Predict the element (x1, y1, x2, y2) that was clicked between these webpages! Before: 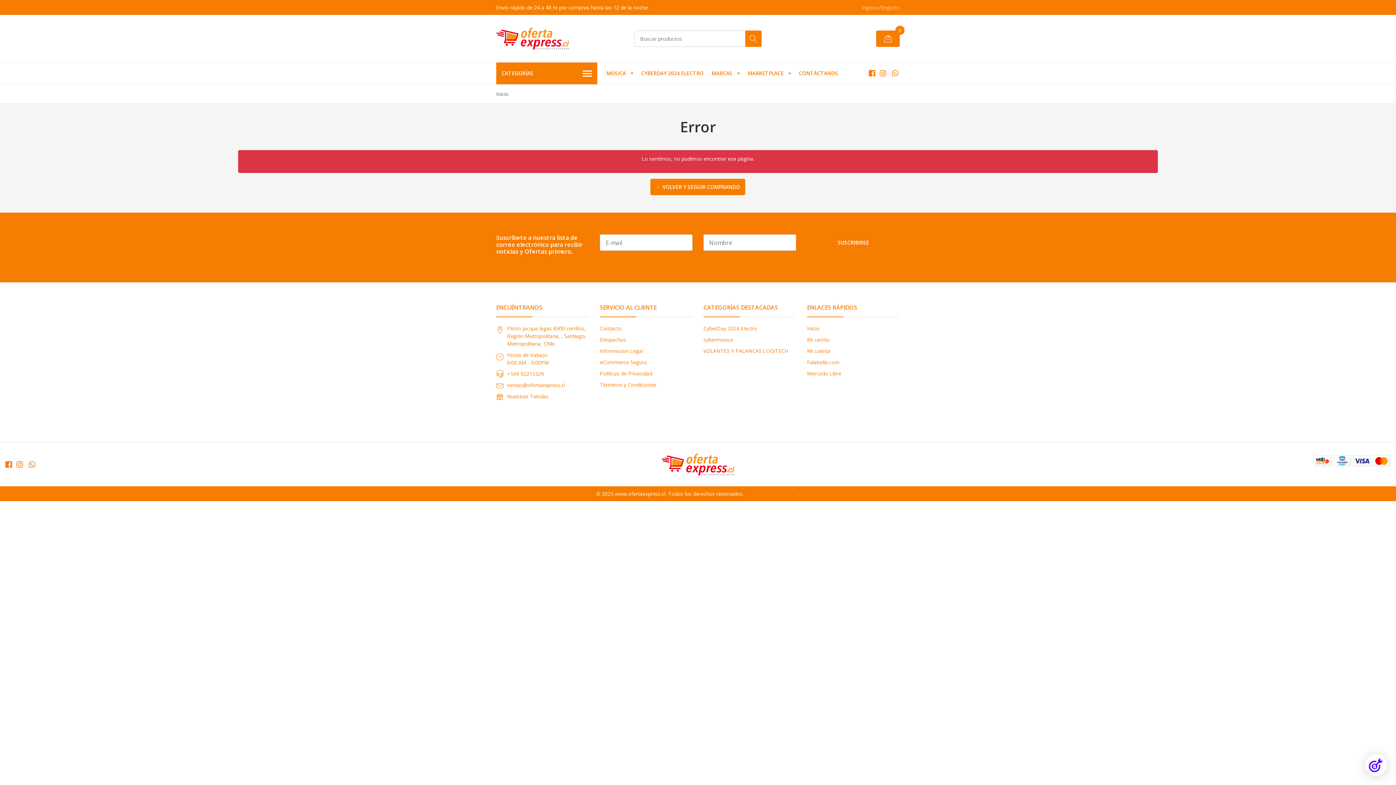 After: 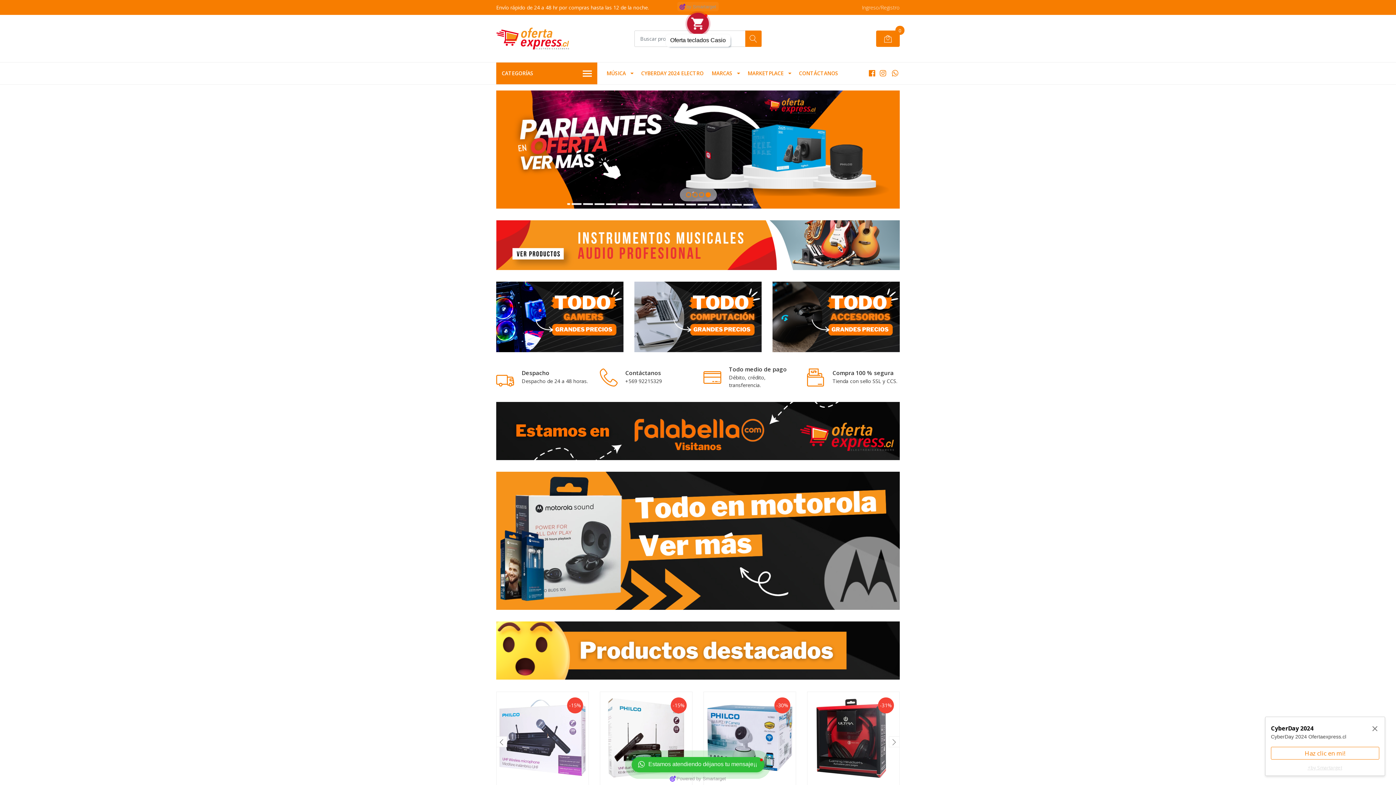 Action: bbox: (496, 25, 569, 51)